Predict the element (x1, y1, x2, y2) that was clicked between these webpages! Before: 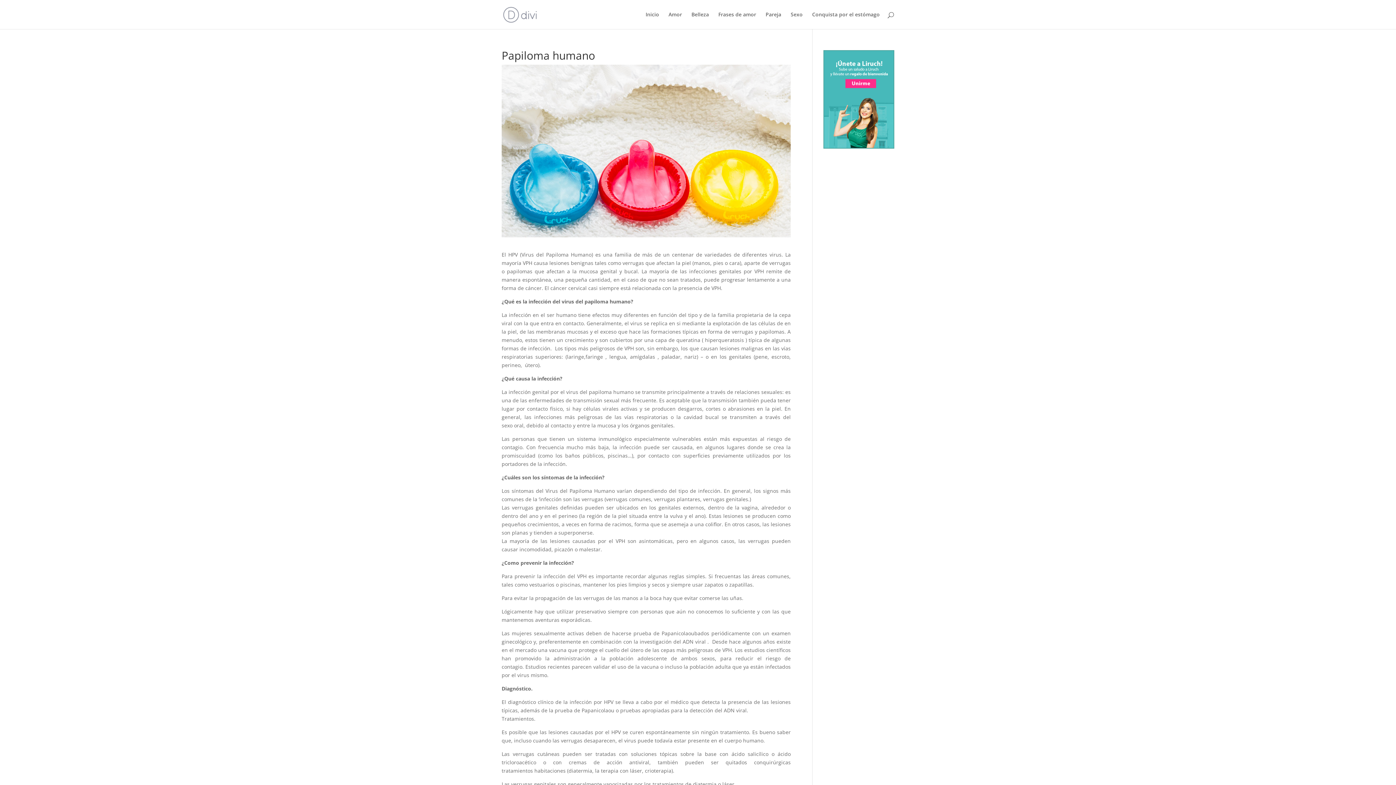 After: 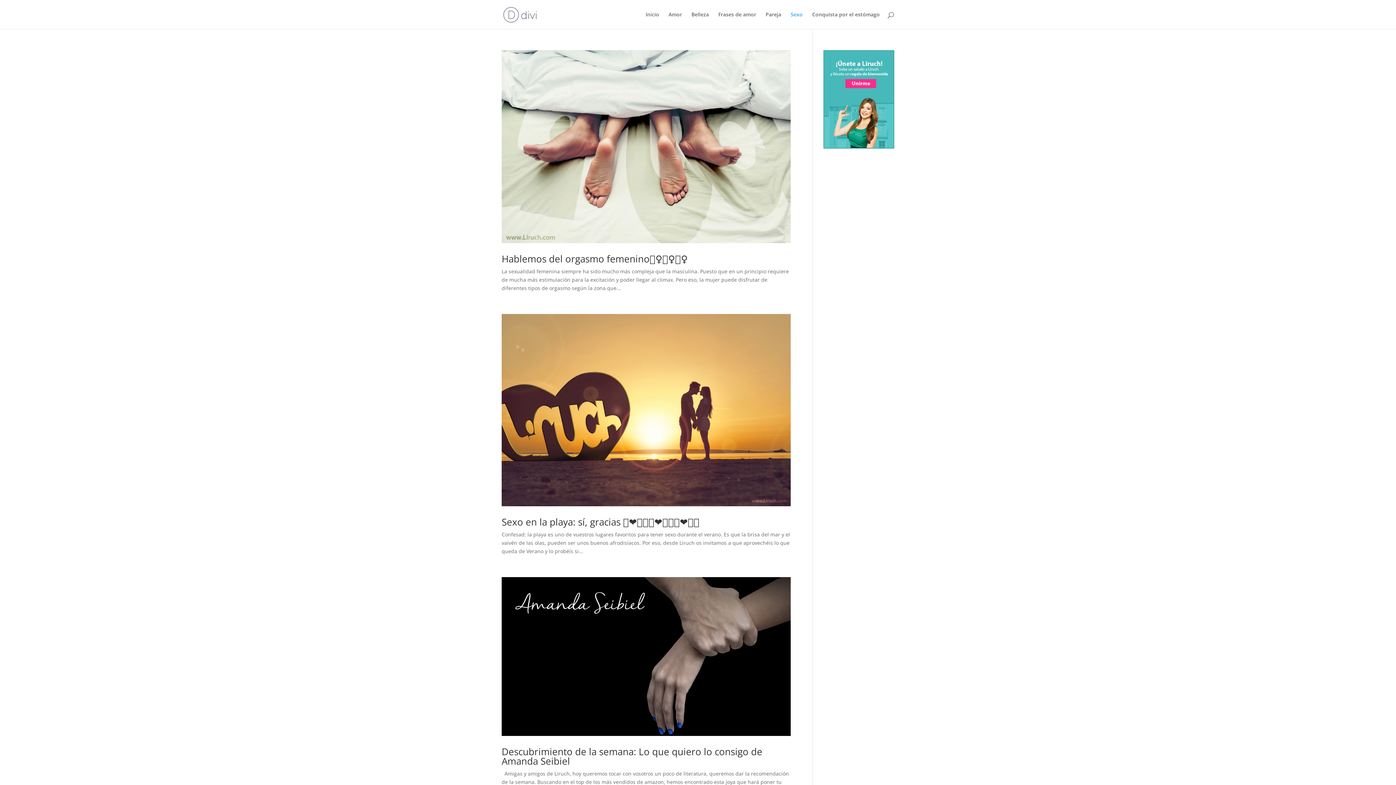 Action: bbox: (790, 12, 802, 29) label: Sexo